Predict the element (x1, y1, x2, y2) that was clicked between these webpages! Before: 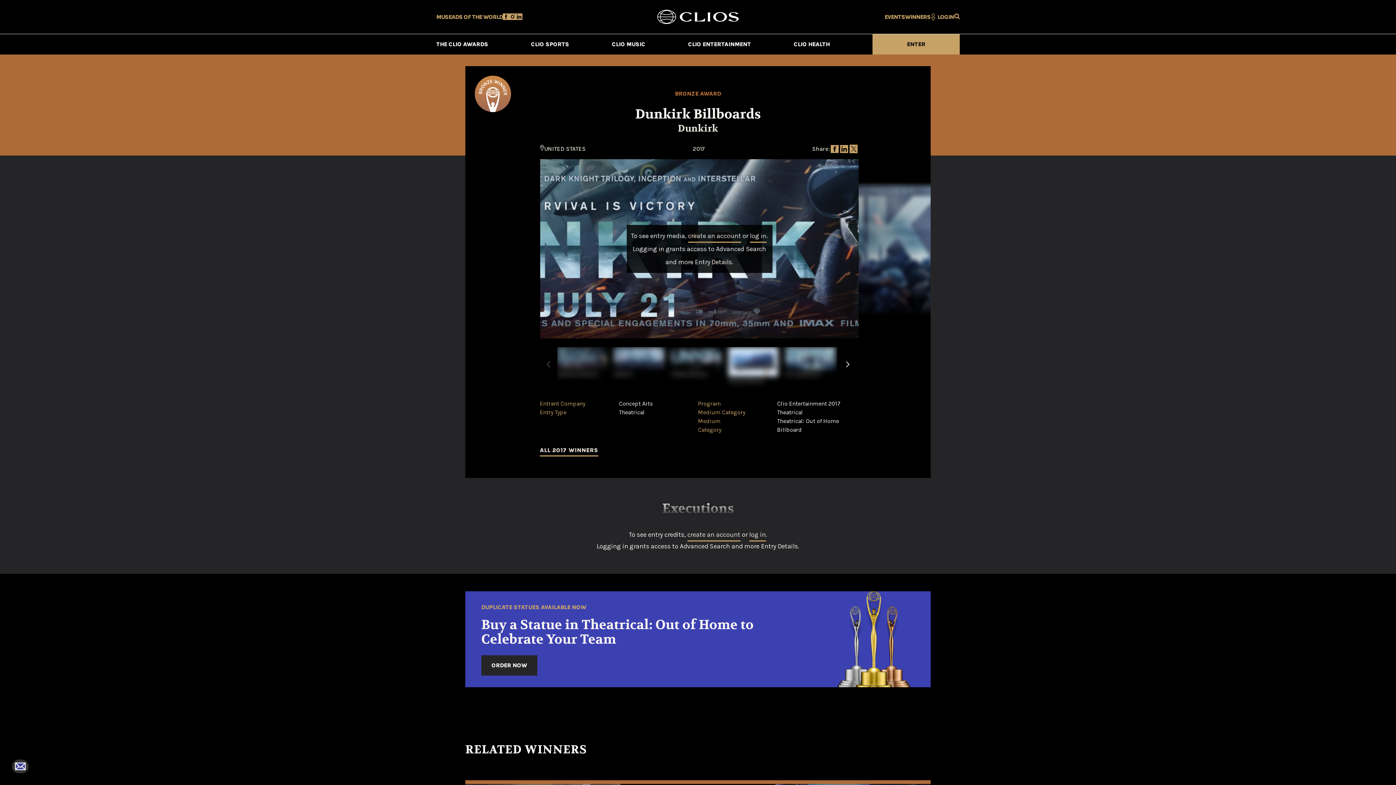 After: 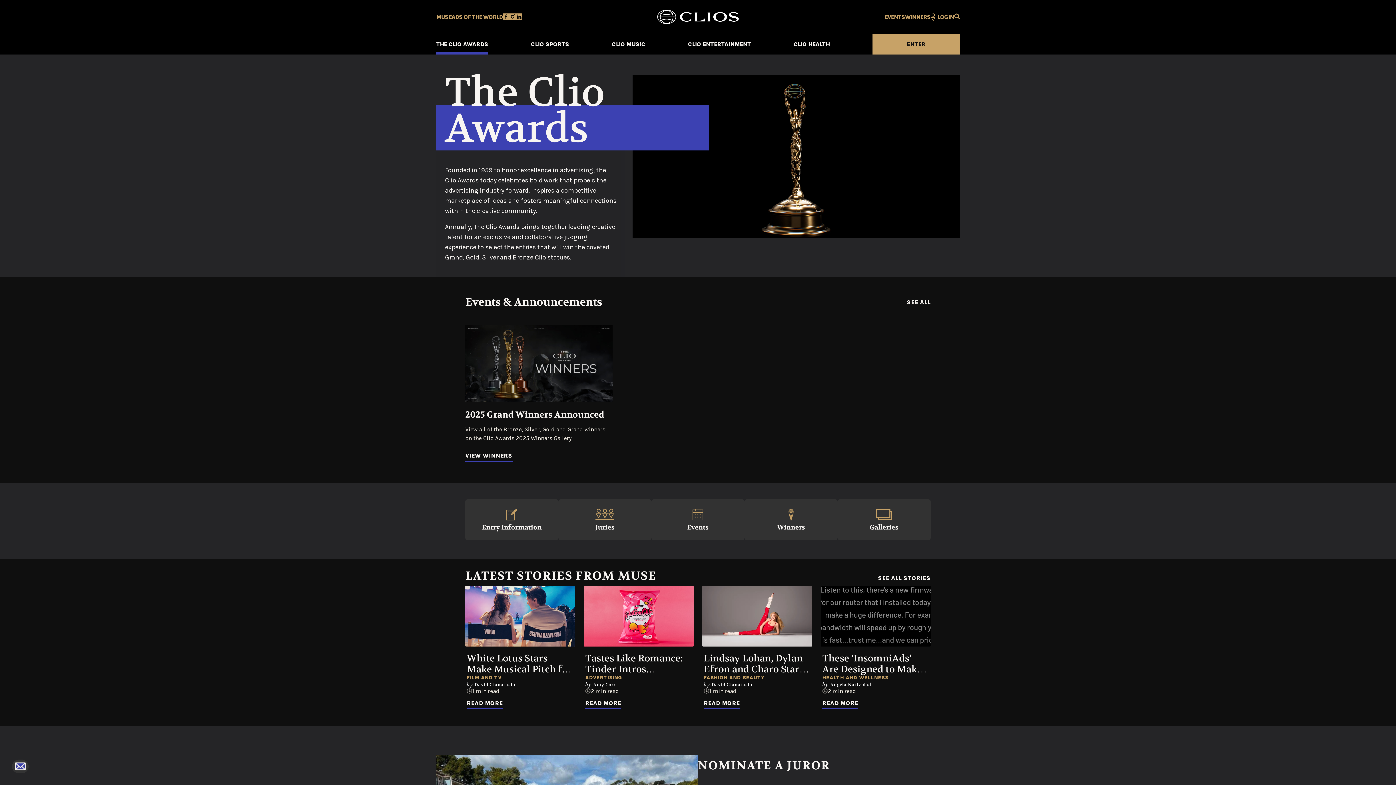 Action: label: THE CLIO AWARDS bbox: (436, 34, 488, 54)